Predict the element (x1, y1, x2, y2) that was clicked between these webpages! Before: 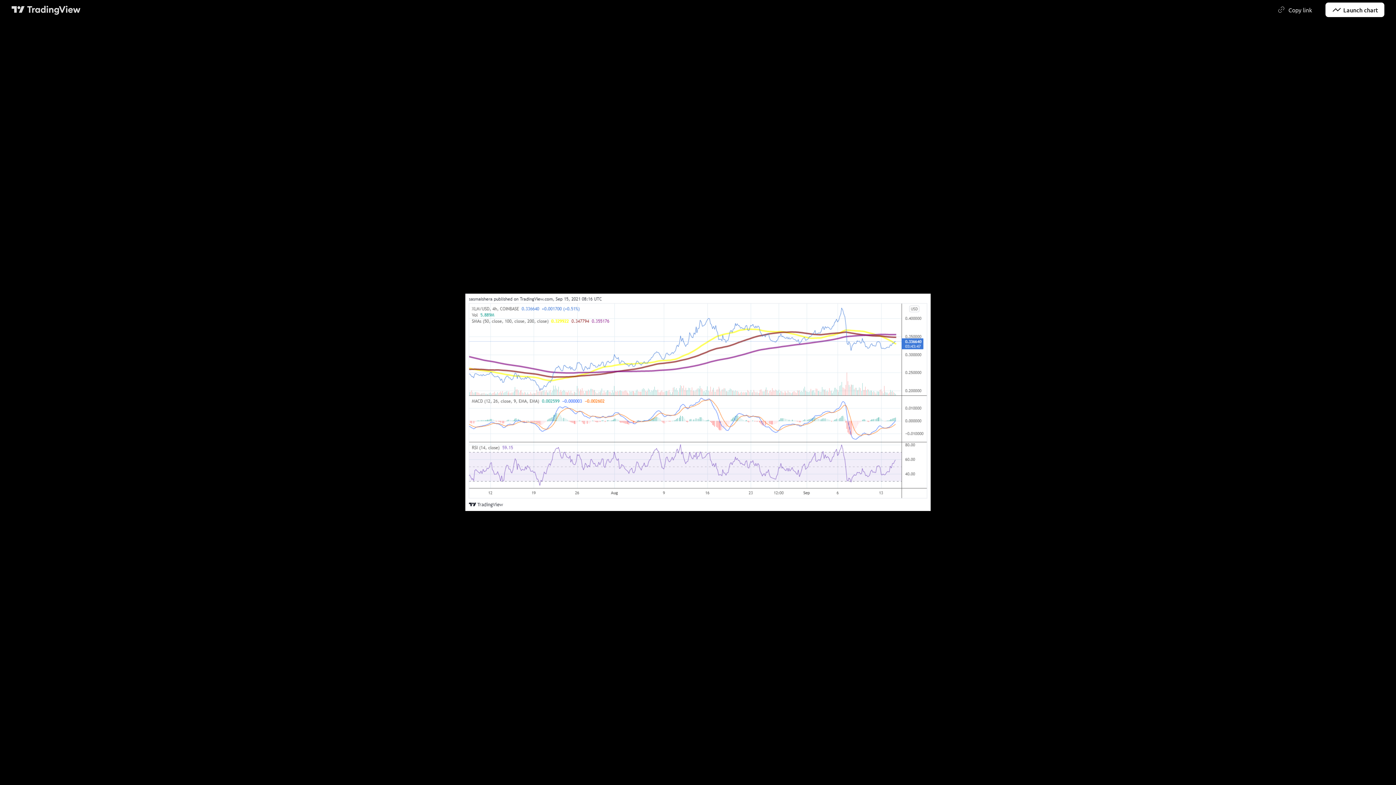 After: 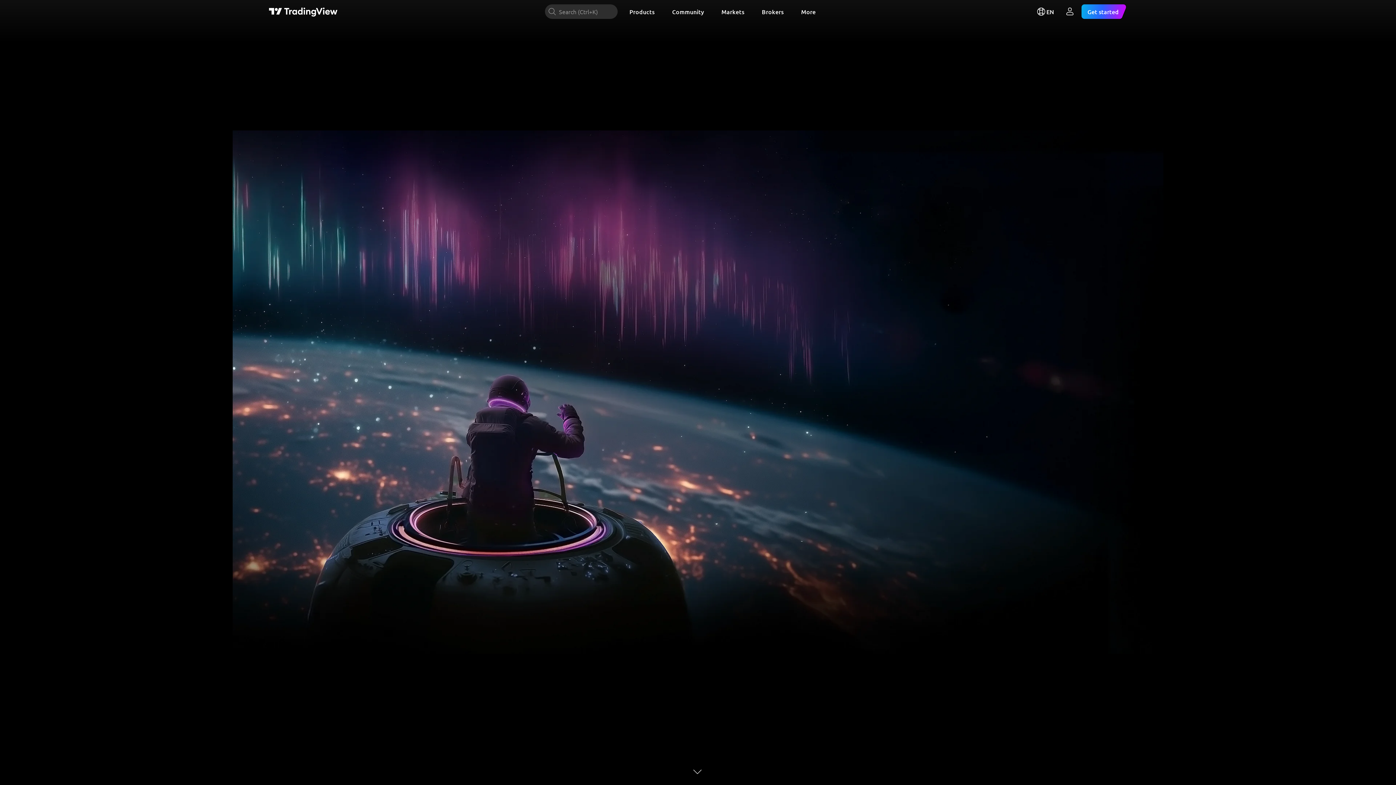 Action: bbox: (11, 4, 80, 14) label: TradingView main page